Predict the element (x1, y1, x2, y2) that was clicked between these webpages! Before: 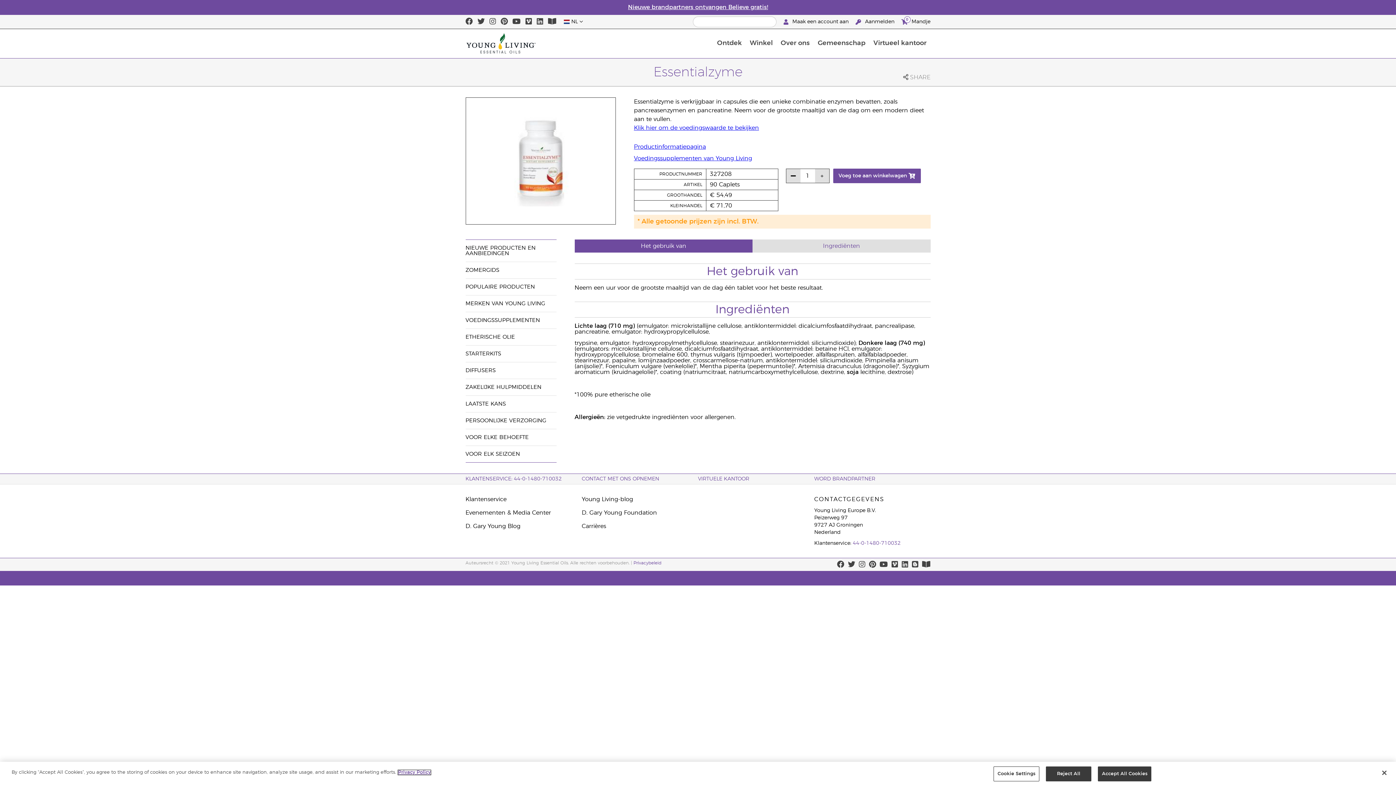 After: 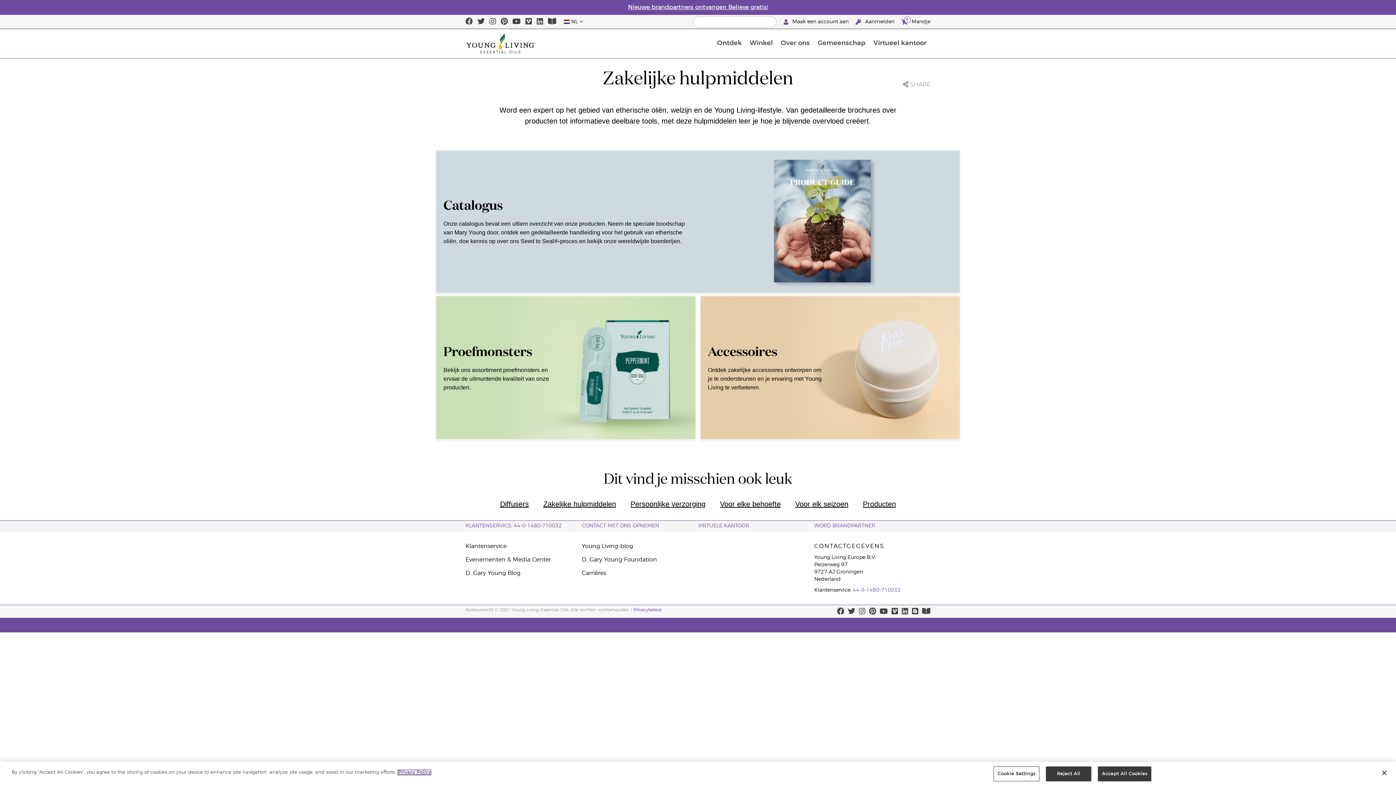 Action: label: ZAKELIJKE HULPMIDDELEN bbox: (465, 384, 541, 390)